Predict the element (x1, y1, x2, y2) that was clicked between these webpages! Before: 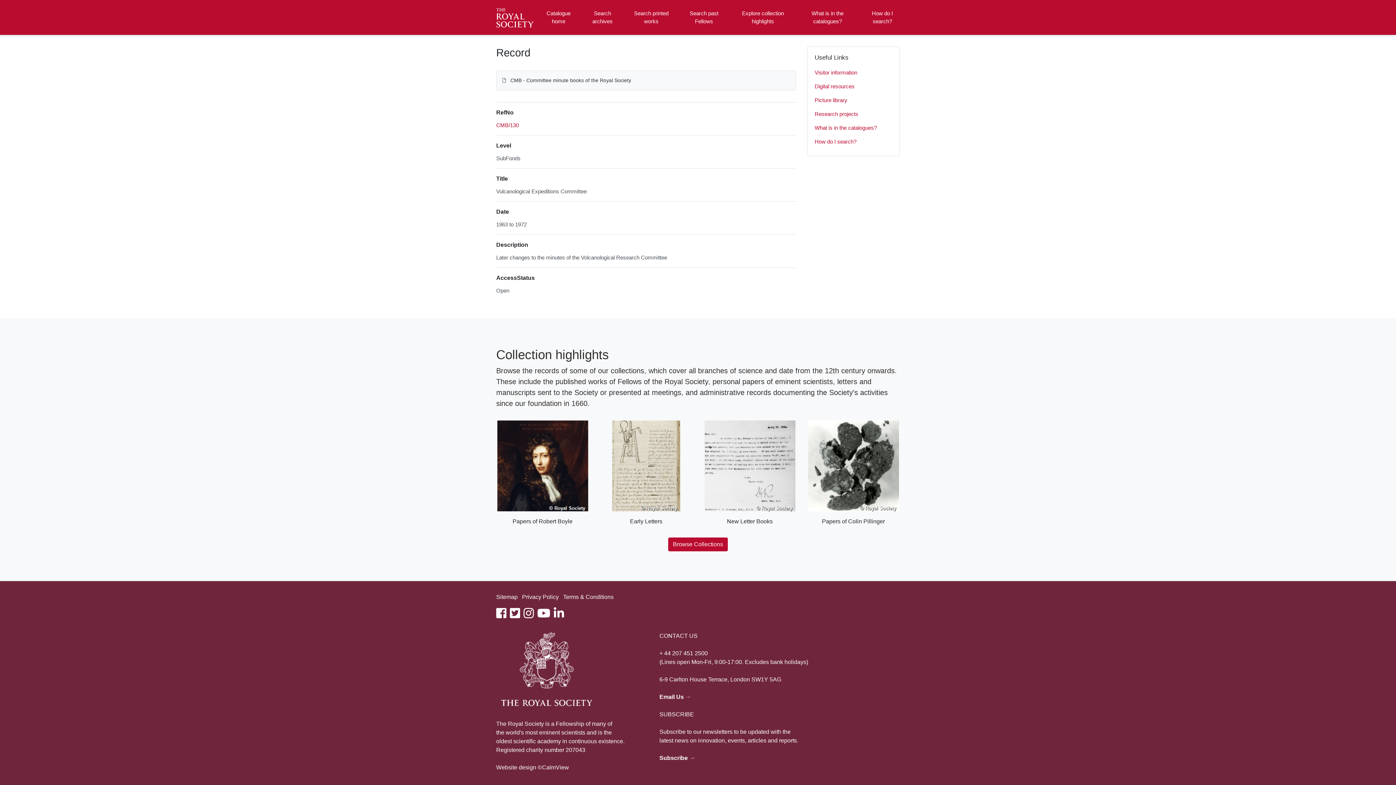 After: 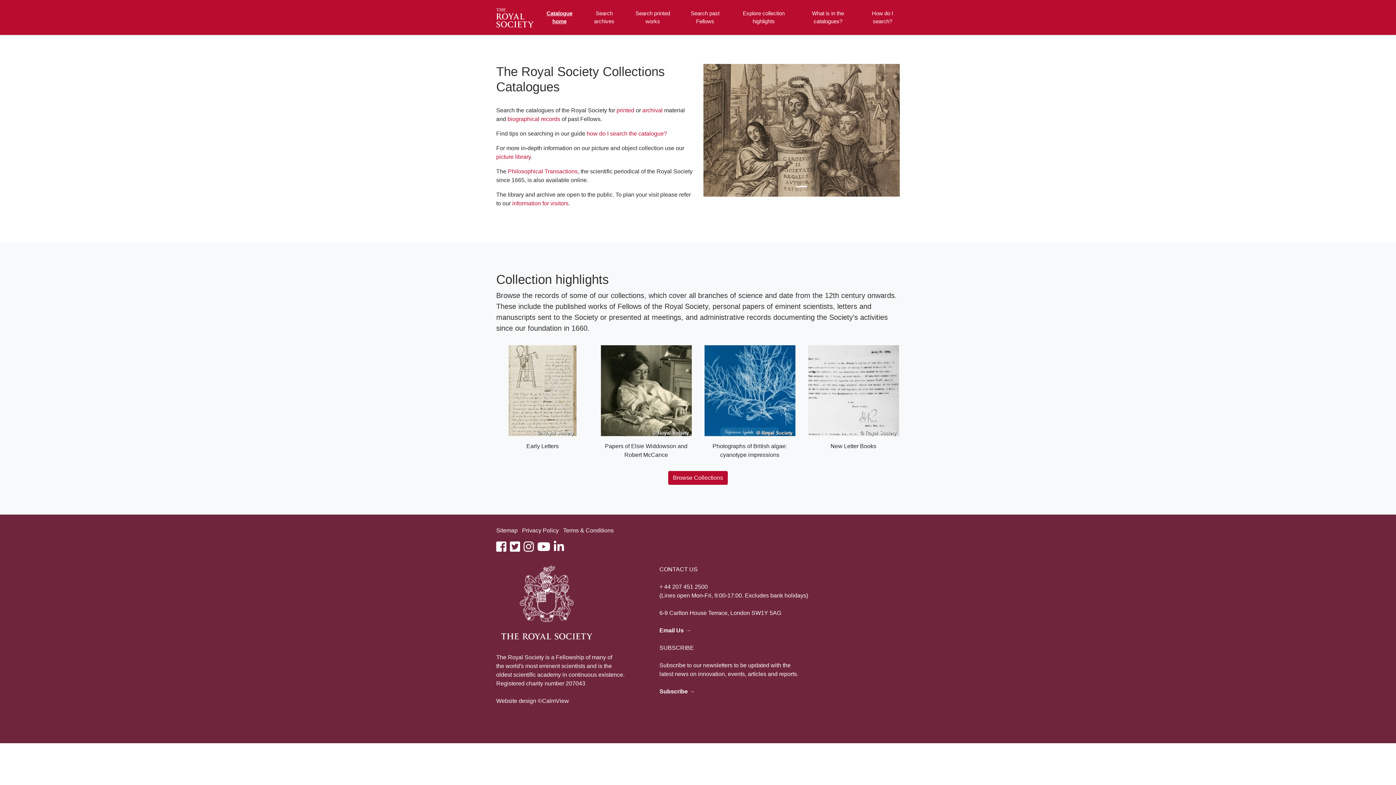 Action: bbox: (542, 2, 574, 32) label: Catalogue home